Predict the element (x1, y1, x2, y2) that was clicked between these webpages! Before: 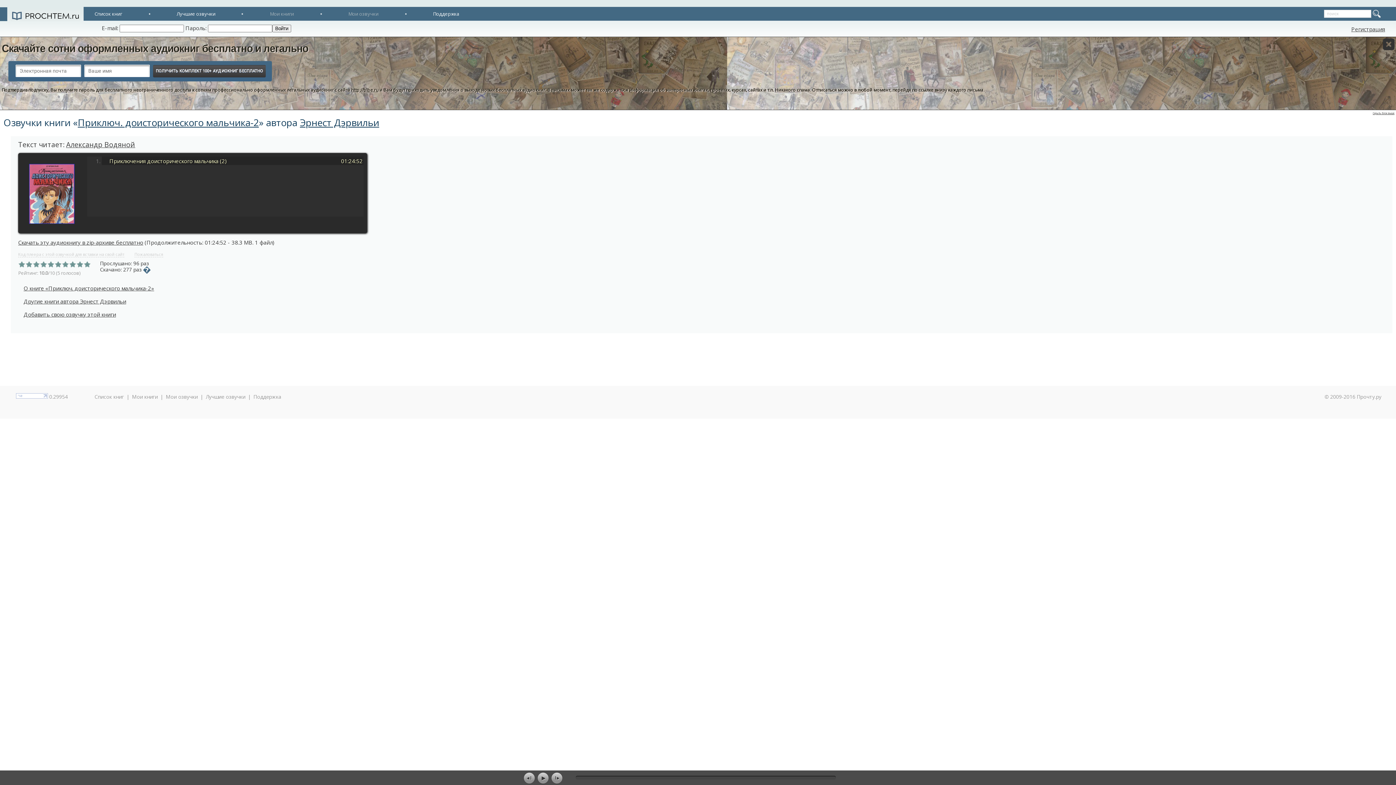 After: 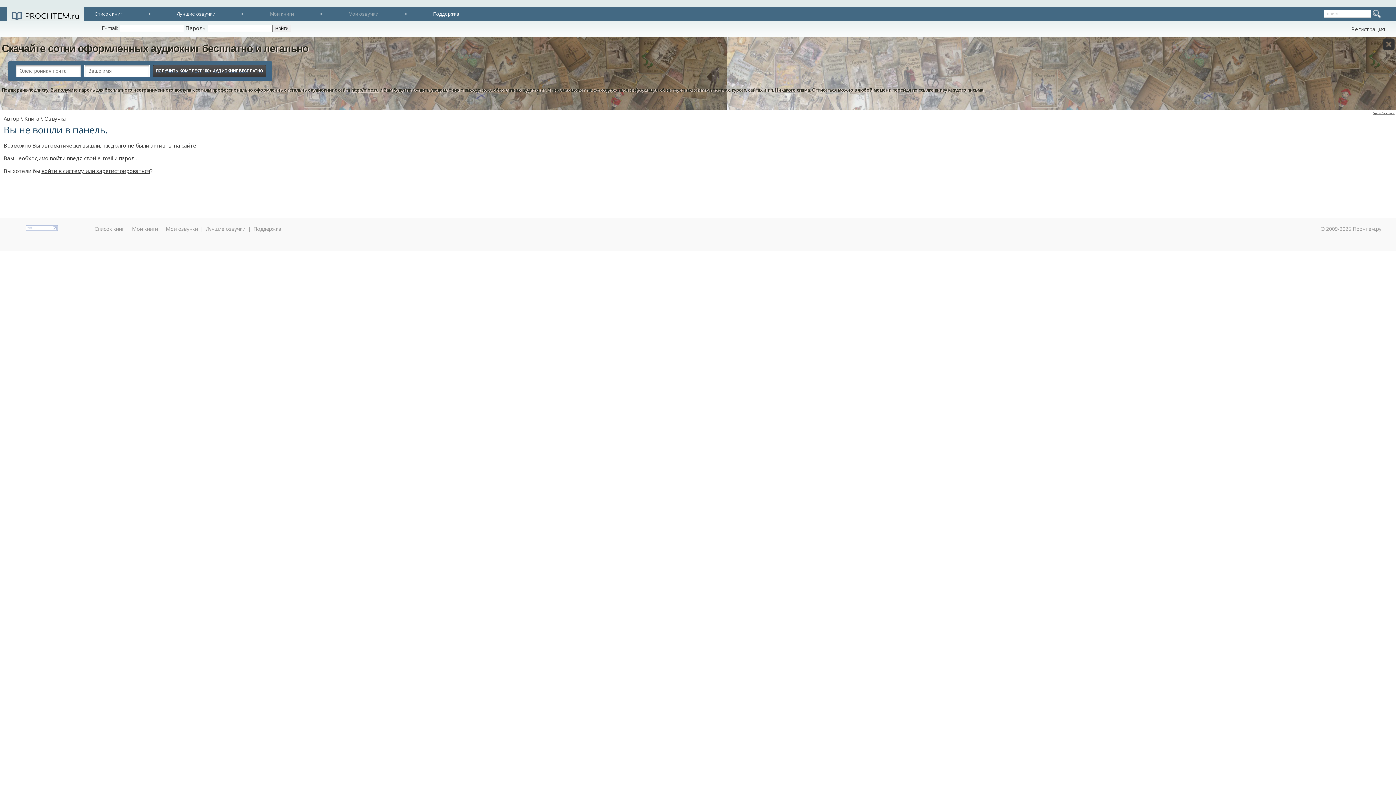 Action: bbox: (23, 310, 116, 318) label: Добавить свою озвучку этой книги